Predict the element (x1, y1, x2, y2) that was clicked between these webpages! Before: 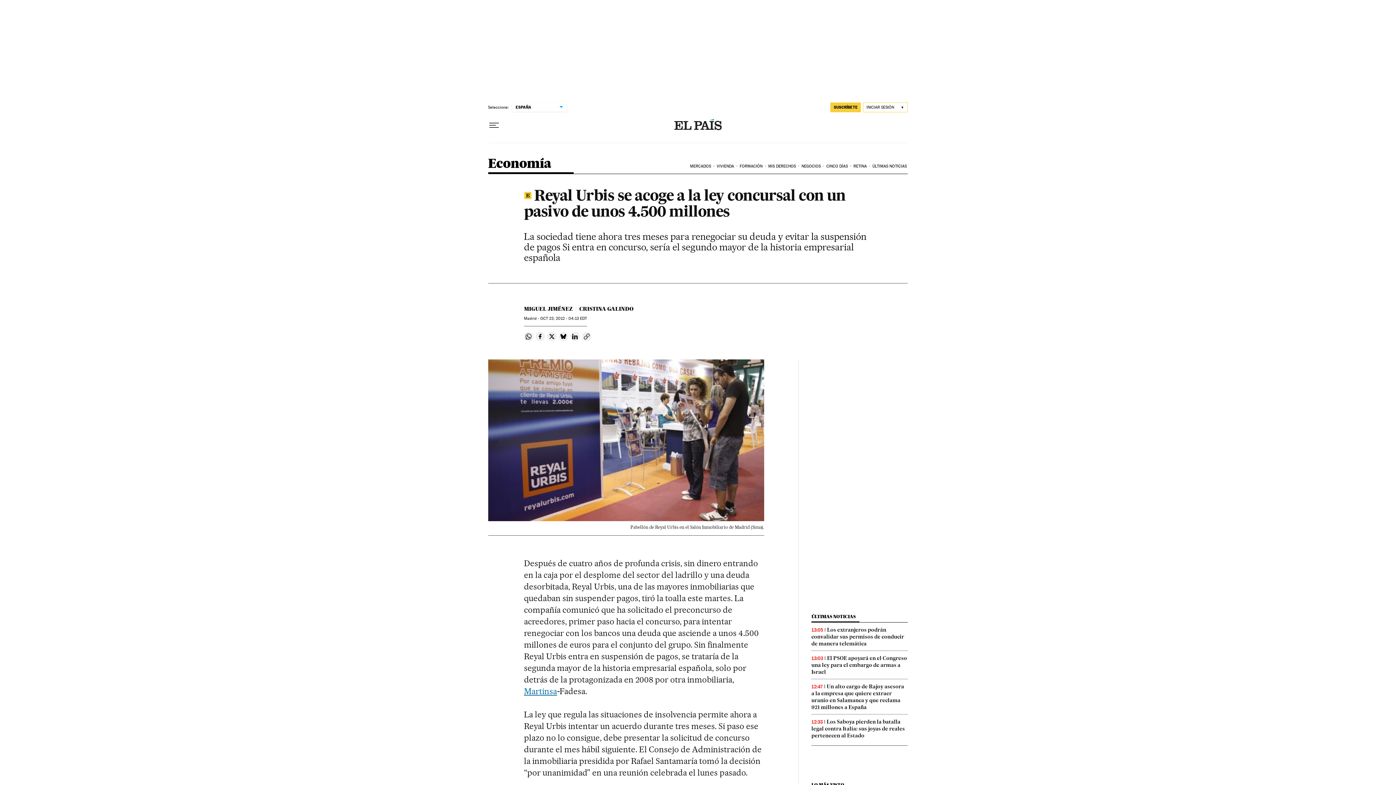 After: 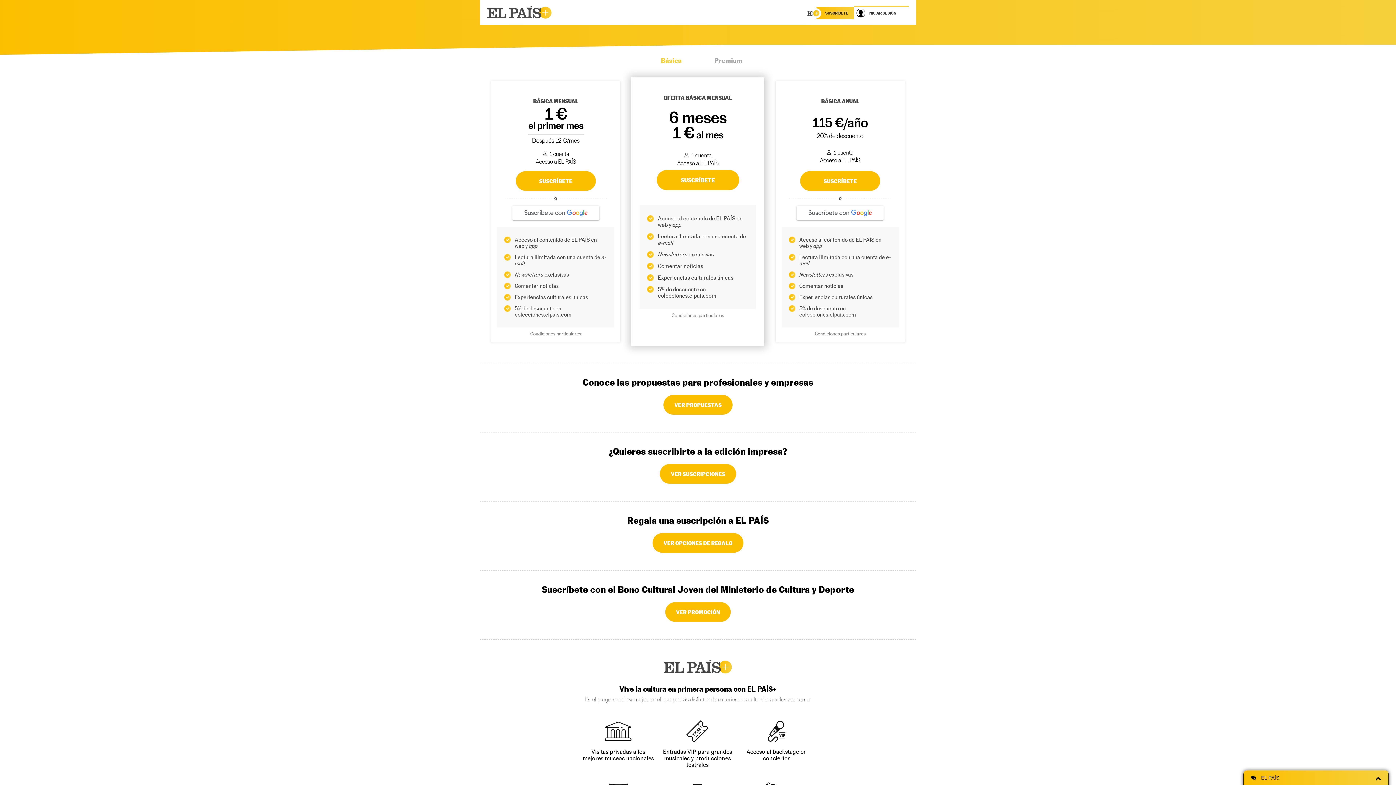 Action: bbox: (830, 102, 861, 112) label: SUSCRÍBETE